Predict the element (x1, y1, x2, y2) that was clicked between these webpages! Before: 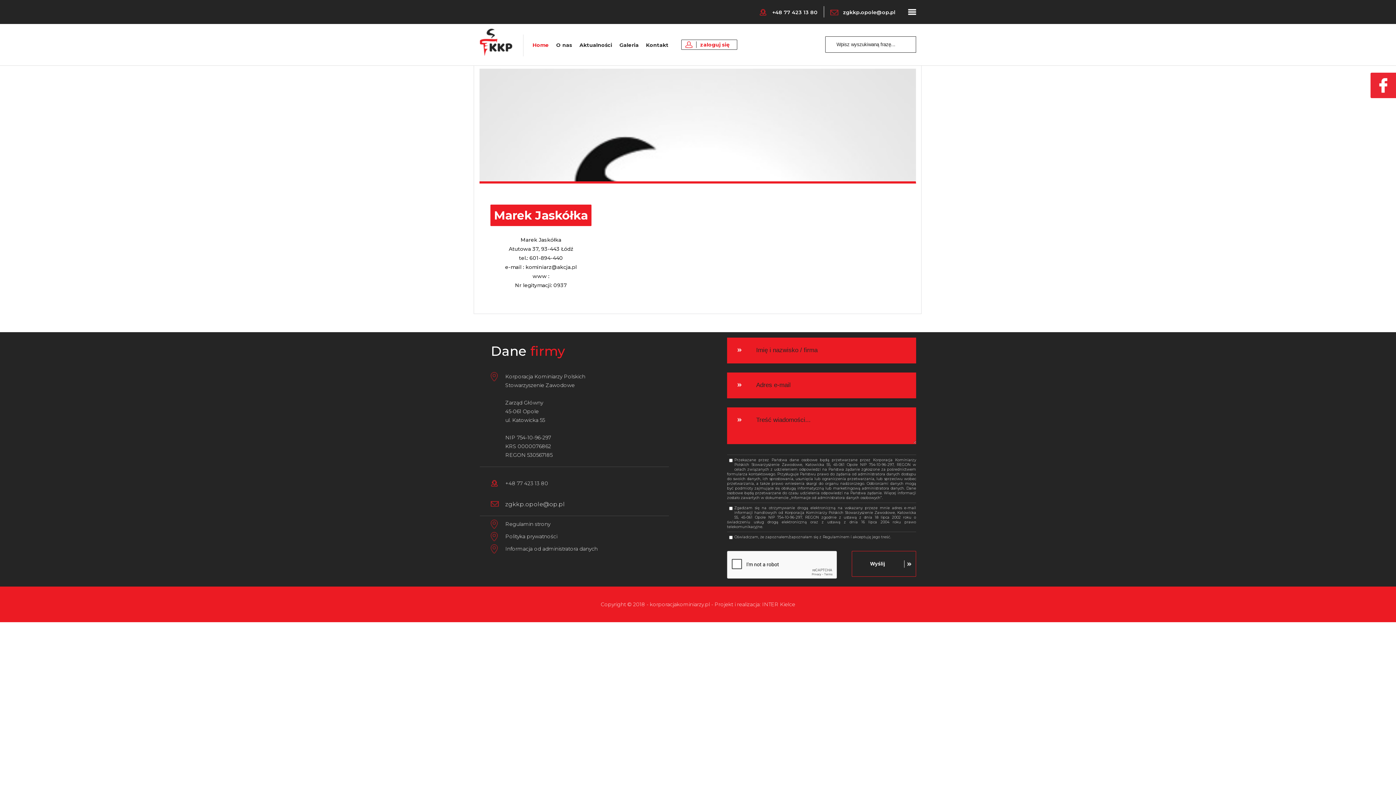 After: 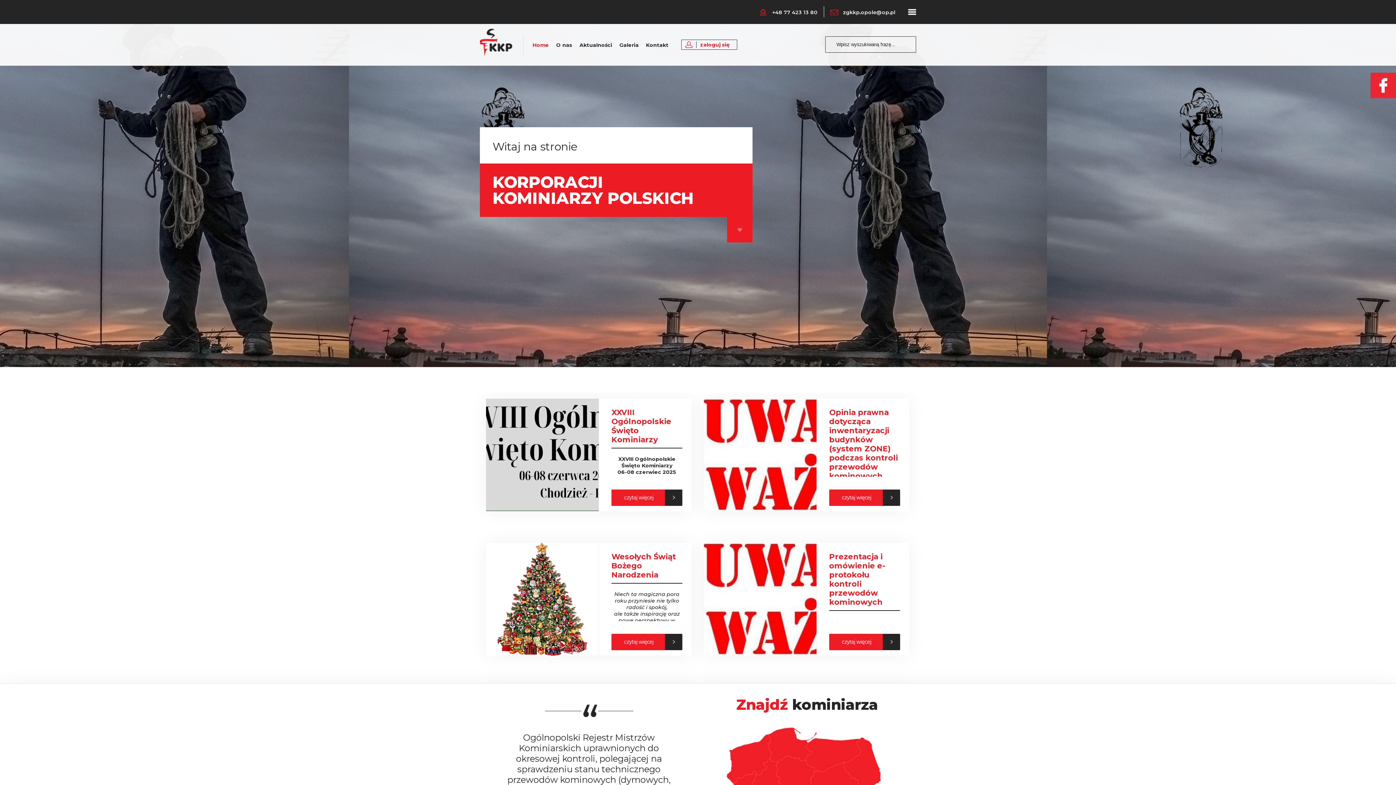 Action: bbox: (532, 41, 549, 48) label: Home